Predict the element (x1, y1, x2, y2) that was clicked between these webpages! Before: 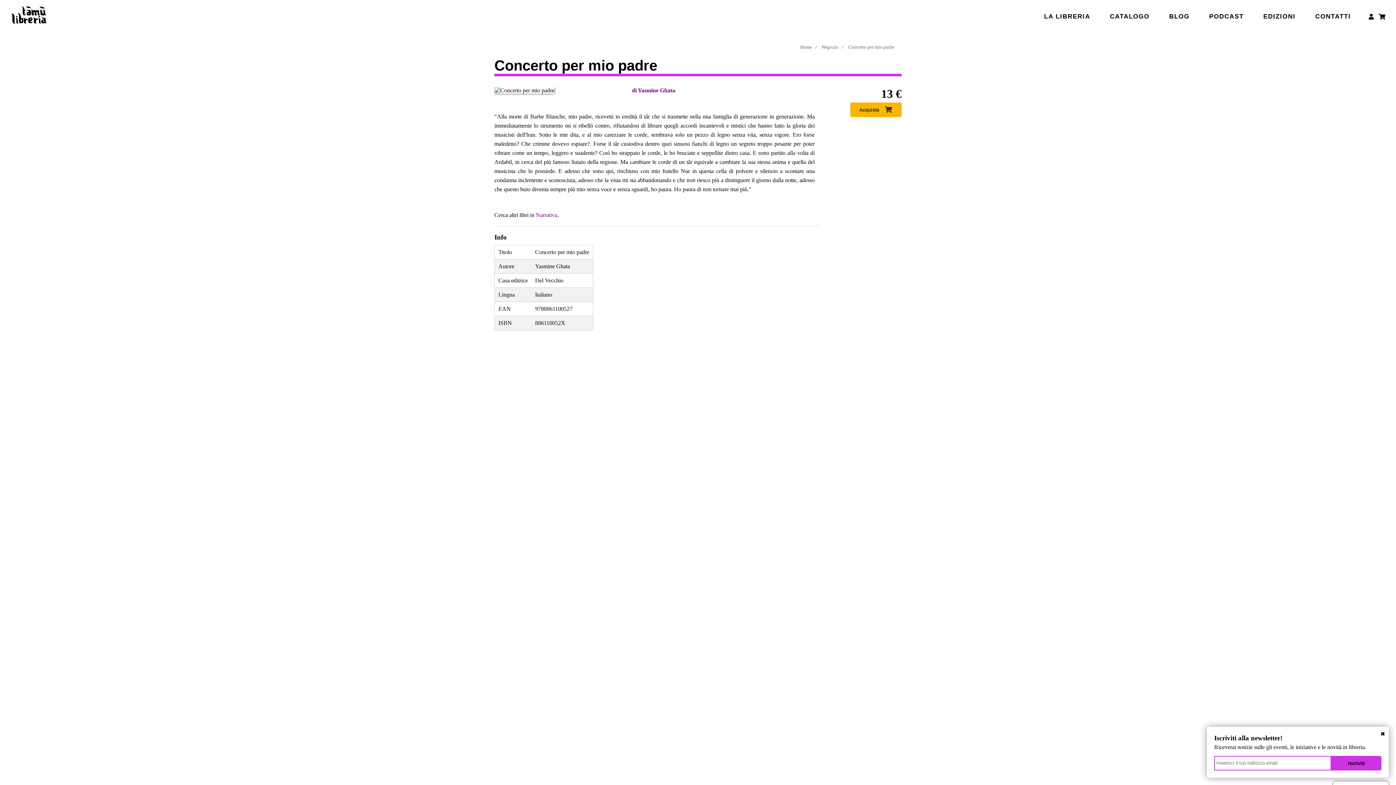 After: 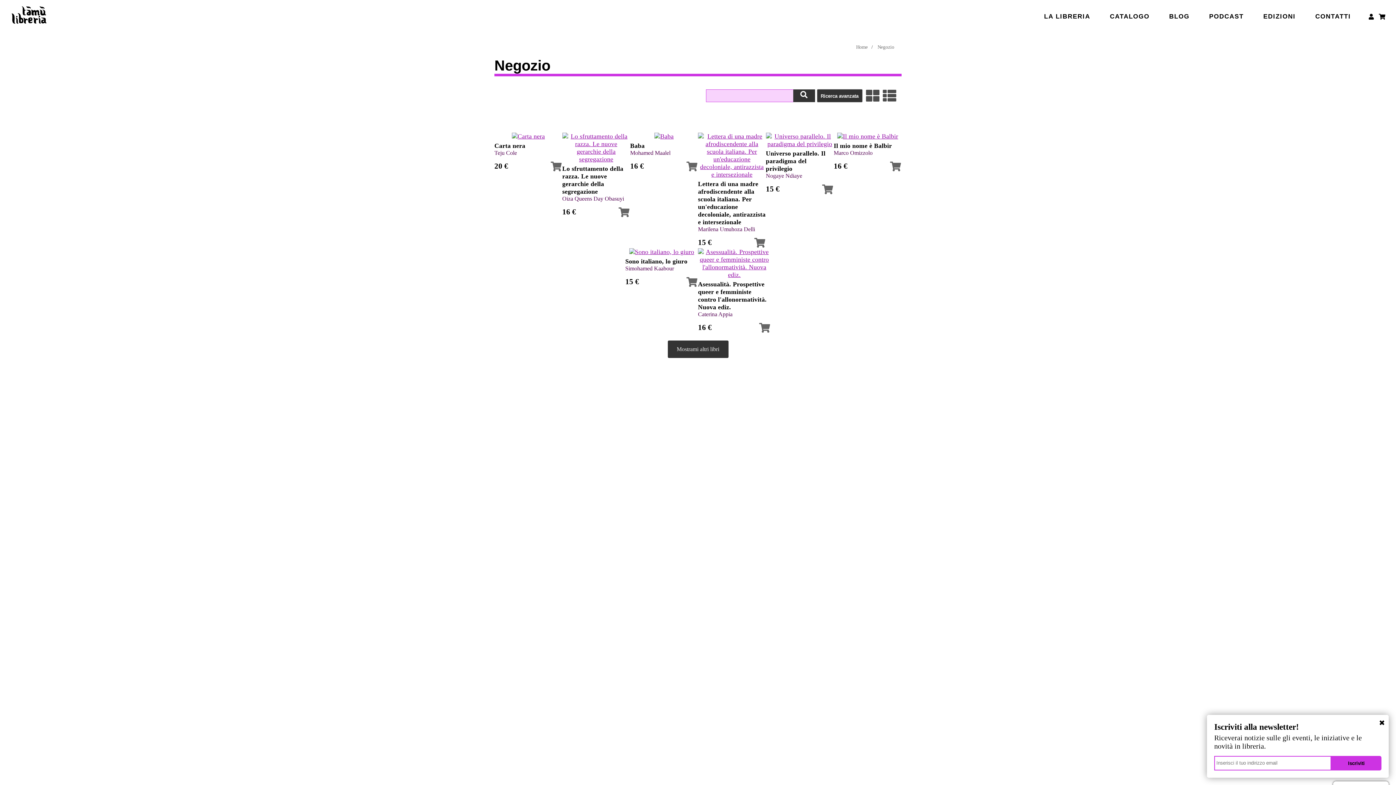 Action: bbox: (821, 44, 838, 49) label: Negozio